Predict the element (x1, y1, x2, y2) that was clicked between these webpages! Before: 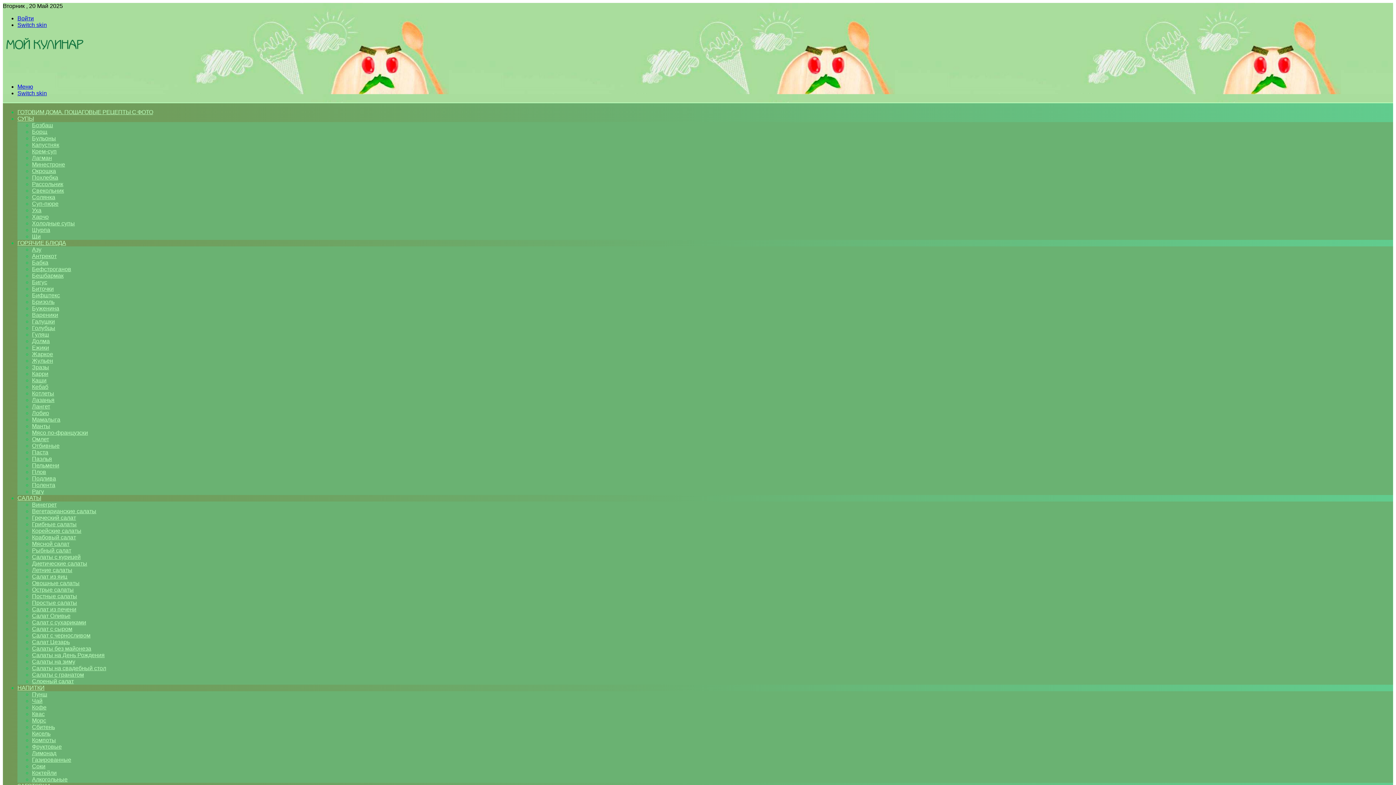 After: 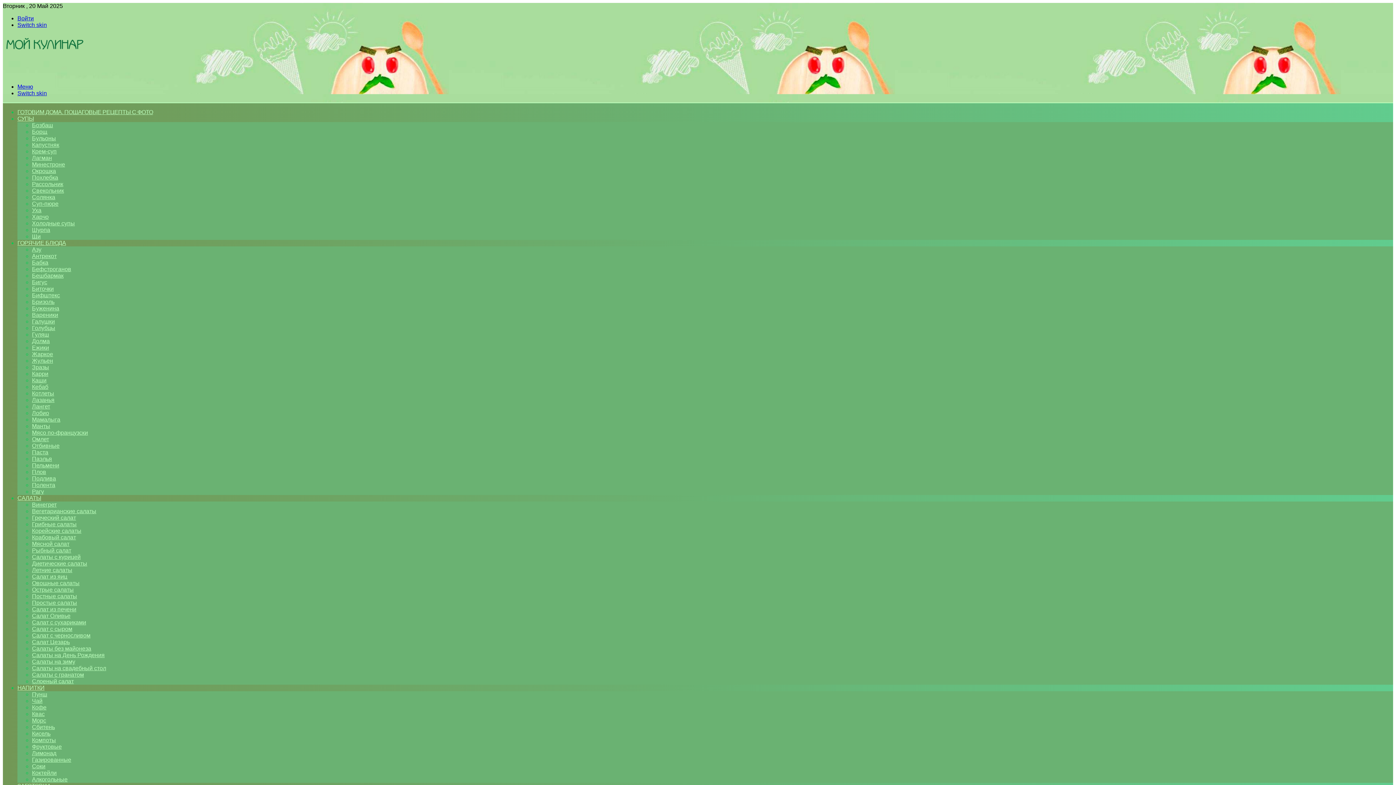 Action: bbox: (32, 390, 54, 396) label: Котлеты